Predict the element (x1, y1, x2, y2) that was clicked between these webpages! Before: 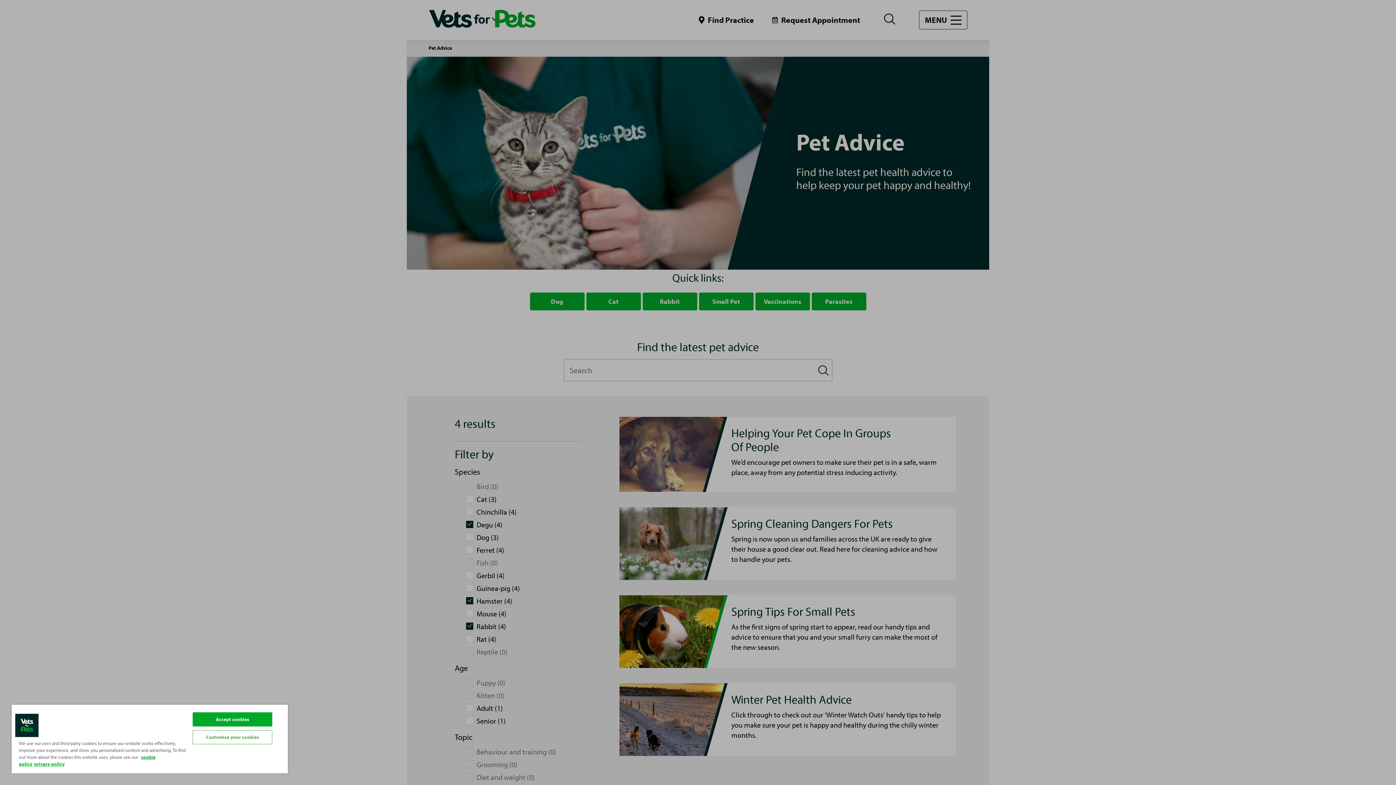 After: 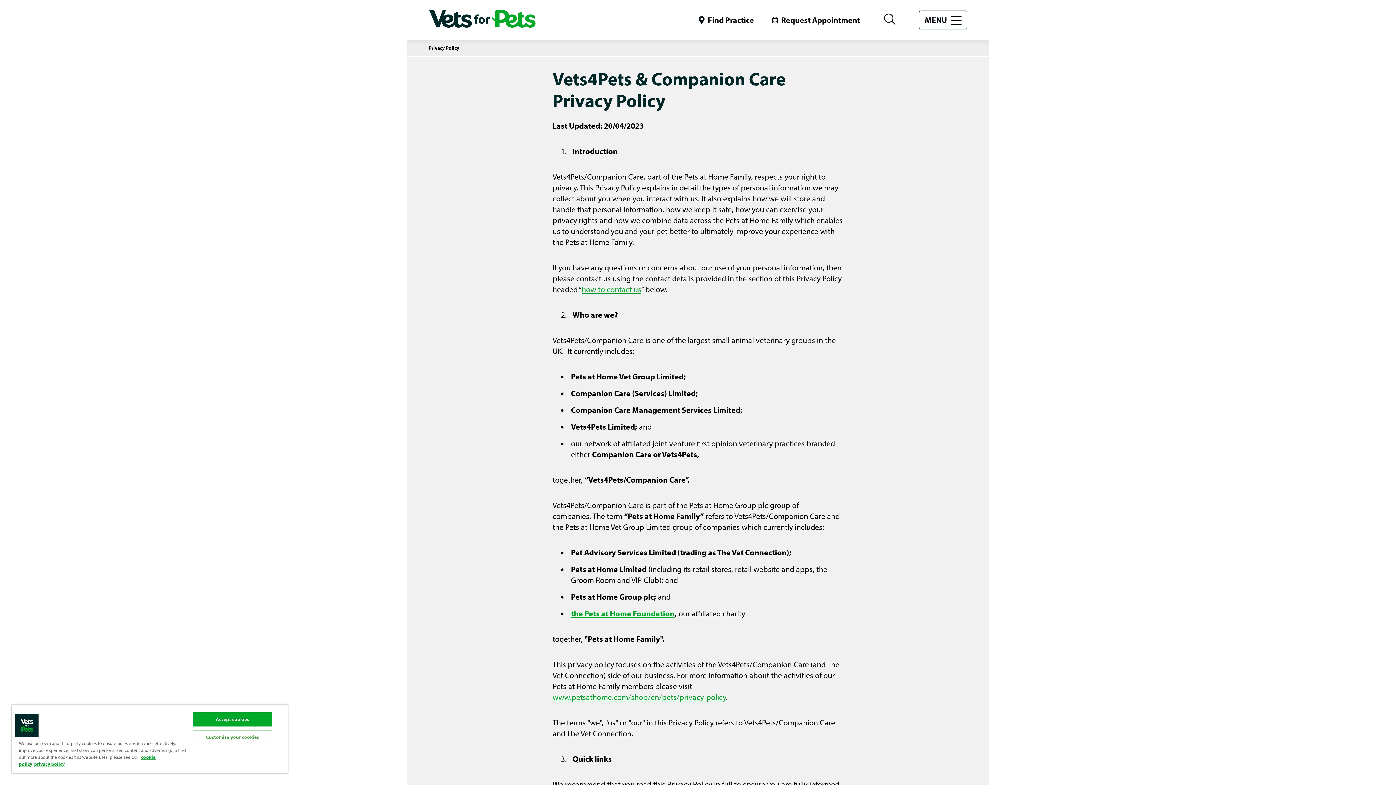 Action: label: Privacy Policy bbox: (34, 761, 64, 767)